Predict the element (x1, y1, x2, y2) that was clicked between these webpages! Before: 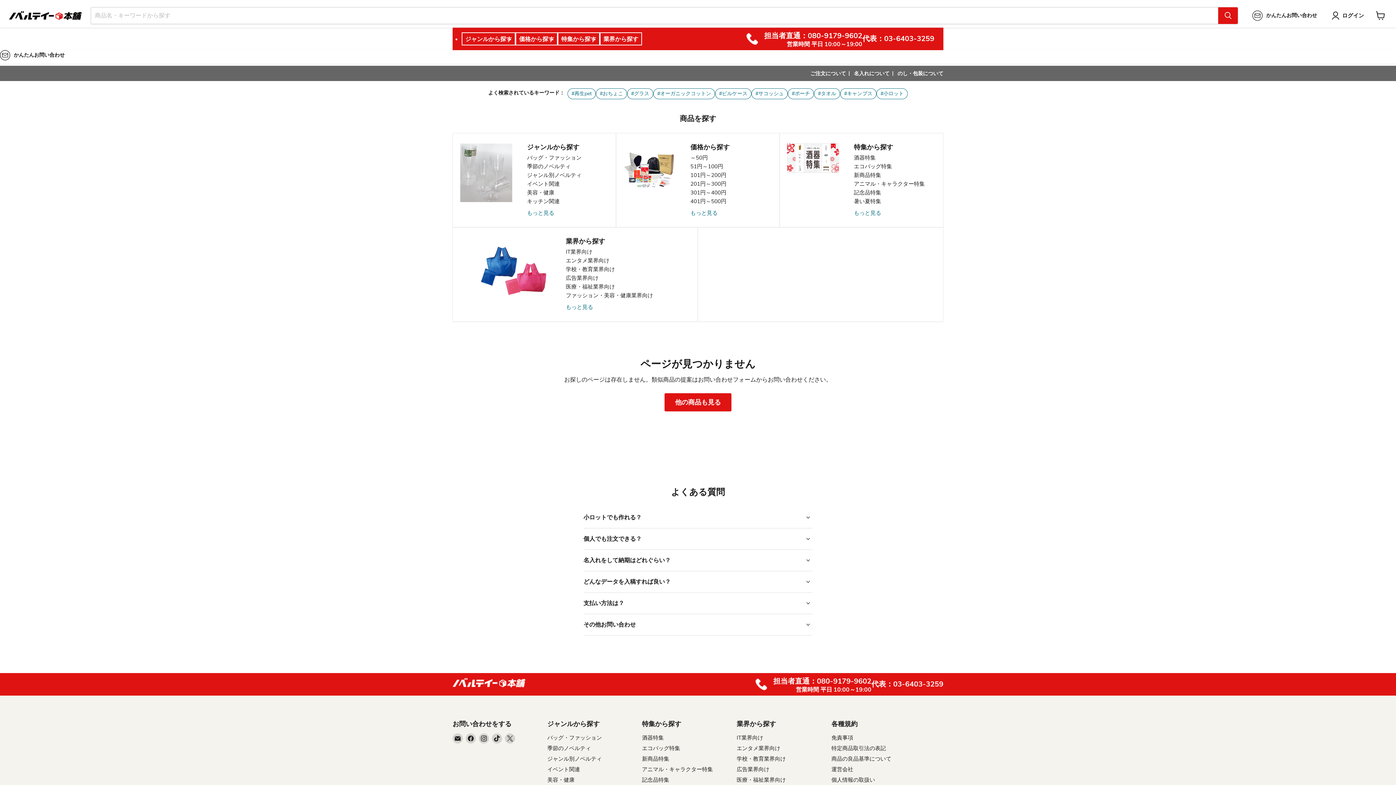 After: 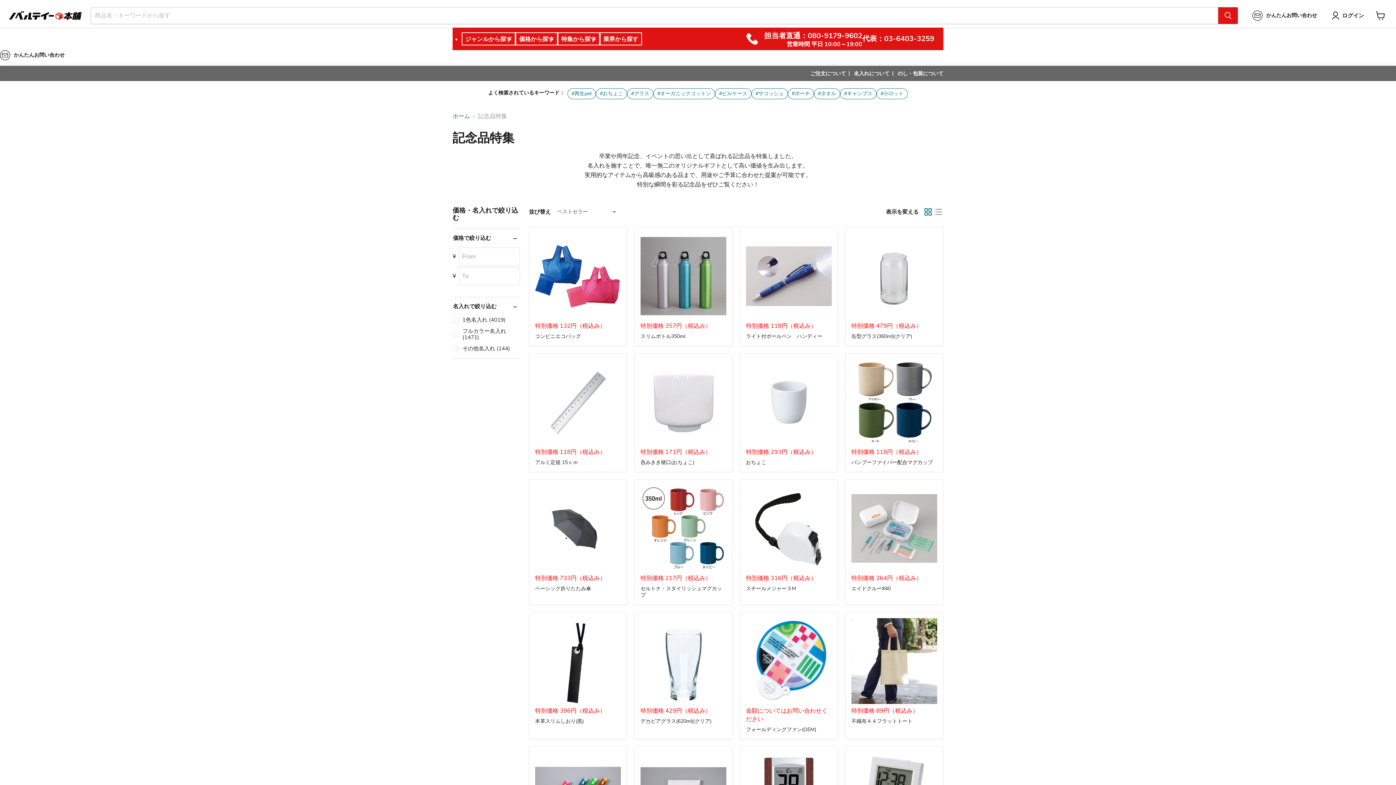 Action: label: 記念品特集 bbox: (854, 188, 881, 196)